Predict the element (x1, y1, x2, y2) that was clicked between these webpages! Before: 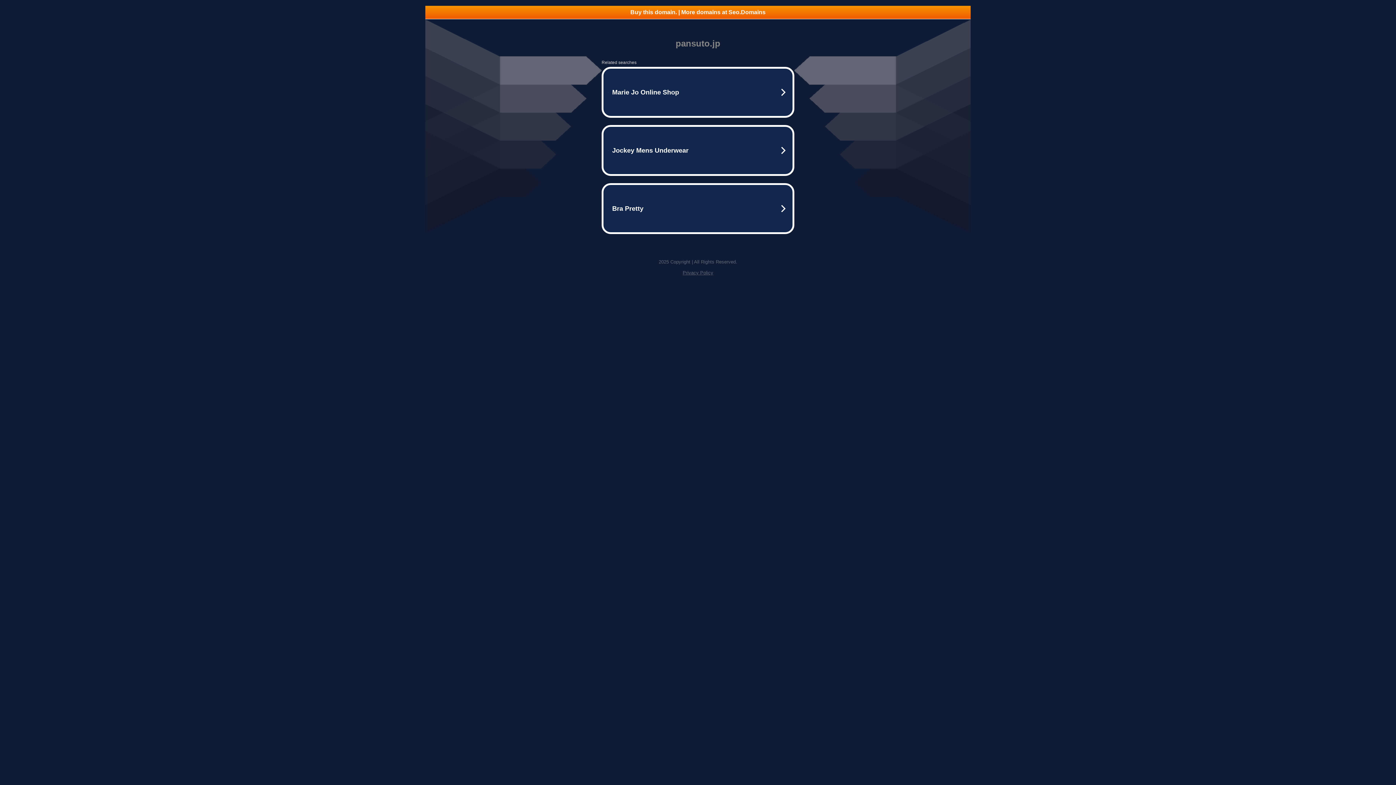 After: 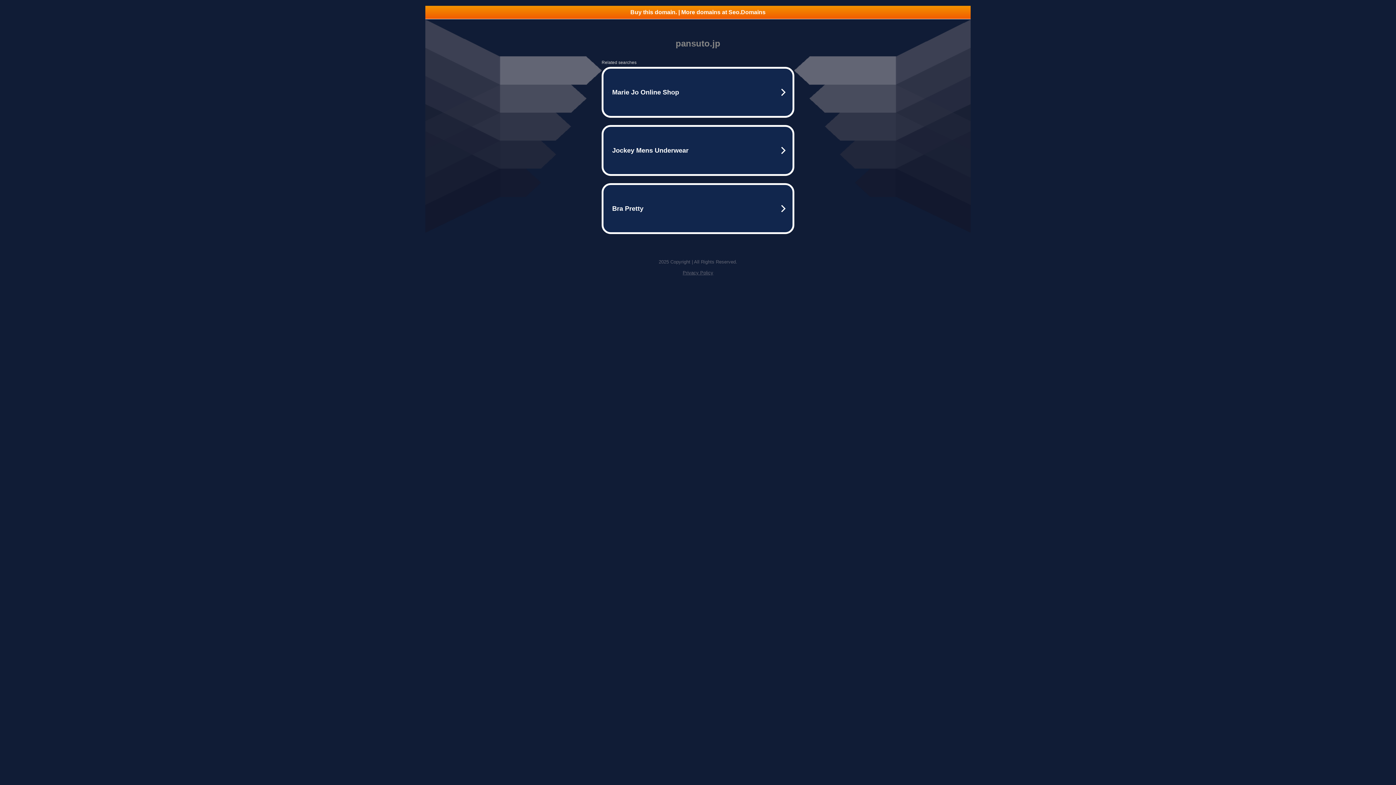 Action: bbox: (425, 5, 970, 18) label: Buy this domain. | More domains at Seo.Domains